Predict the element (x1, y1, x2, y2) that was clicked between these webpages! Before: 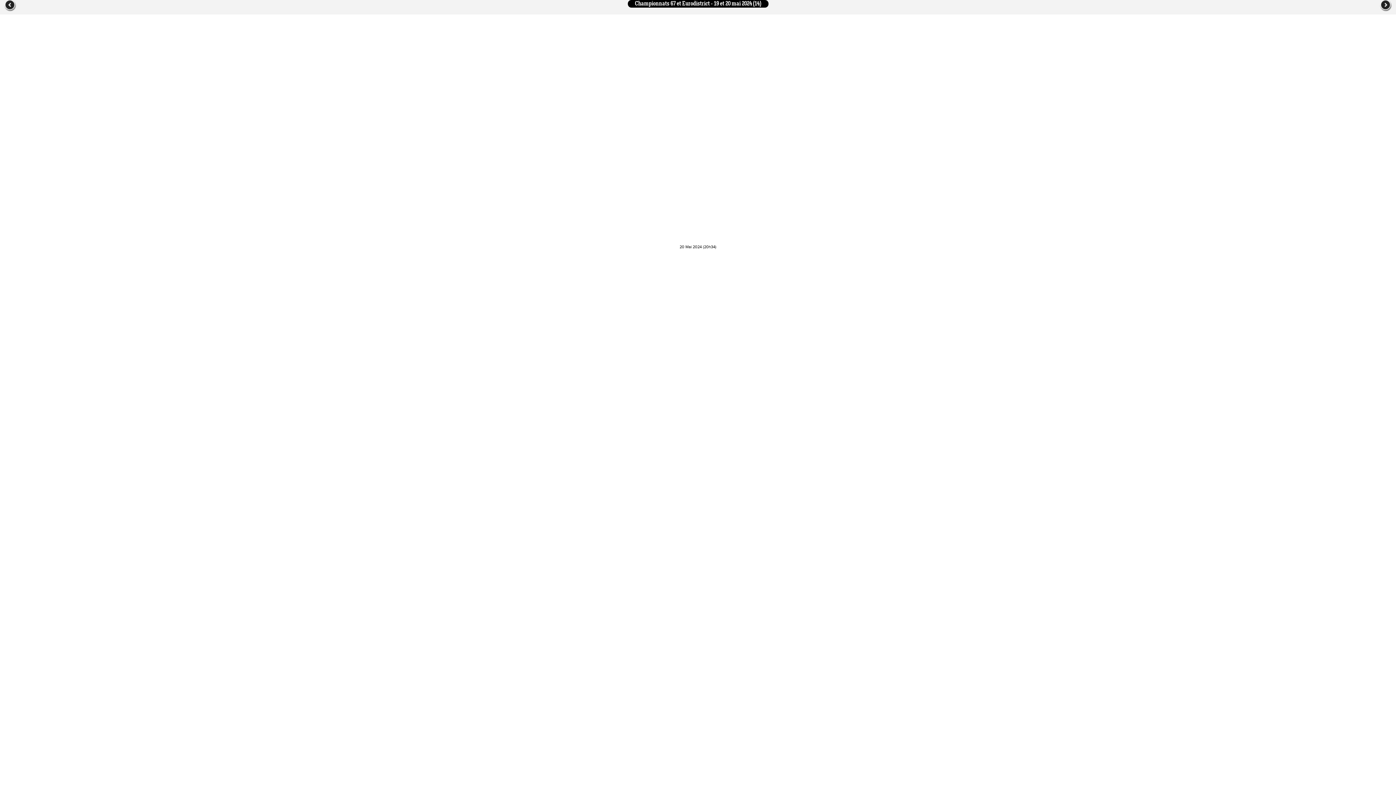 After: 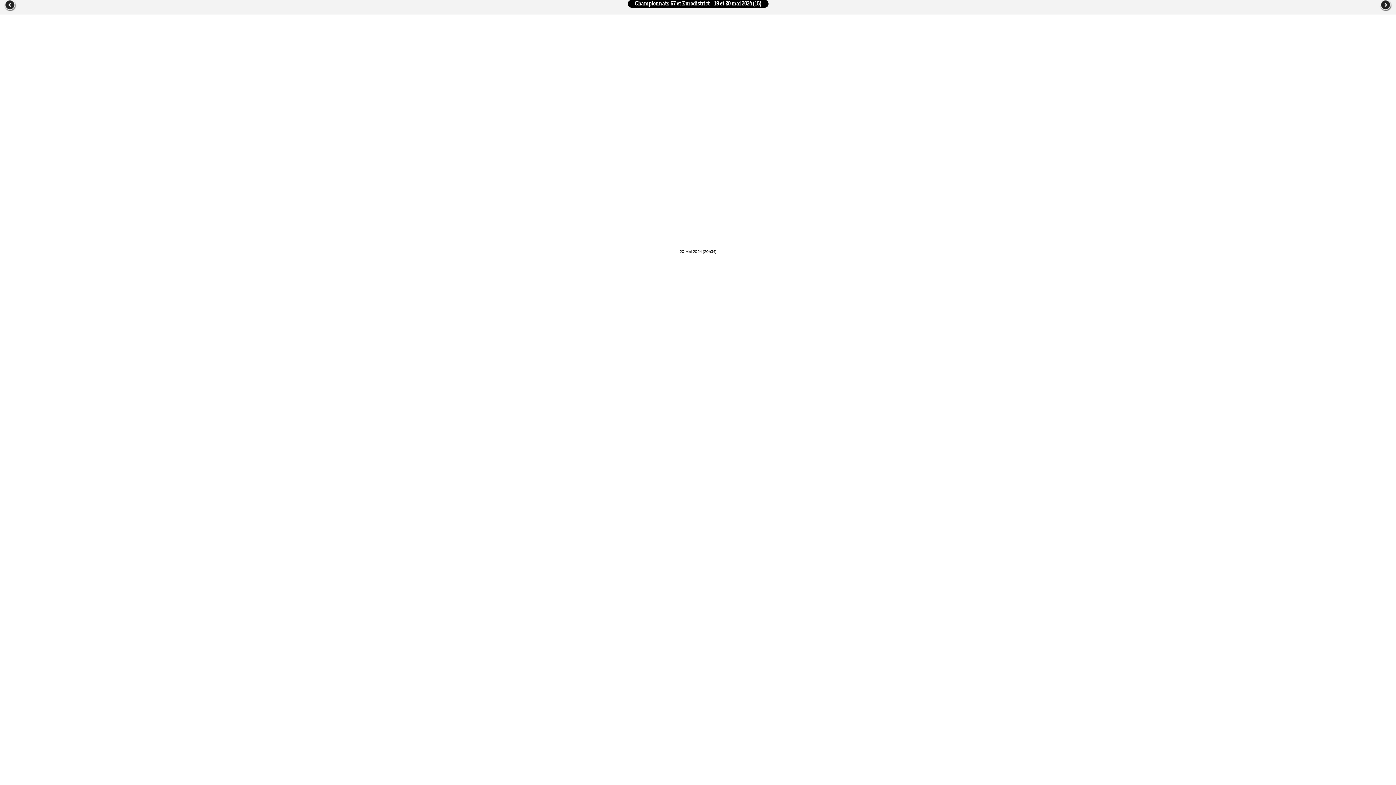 Action: bbox: (0, 0, 16, 12)